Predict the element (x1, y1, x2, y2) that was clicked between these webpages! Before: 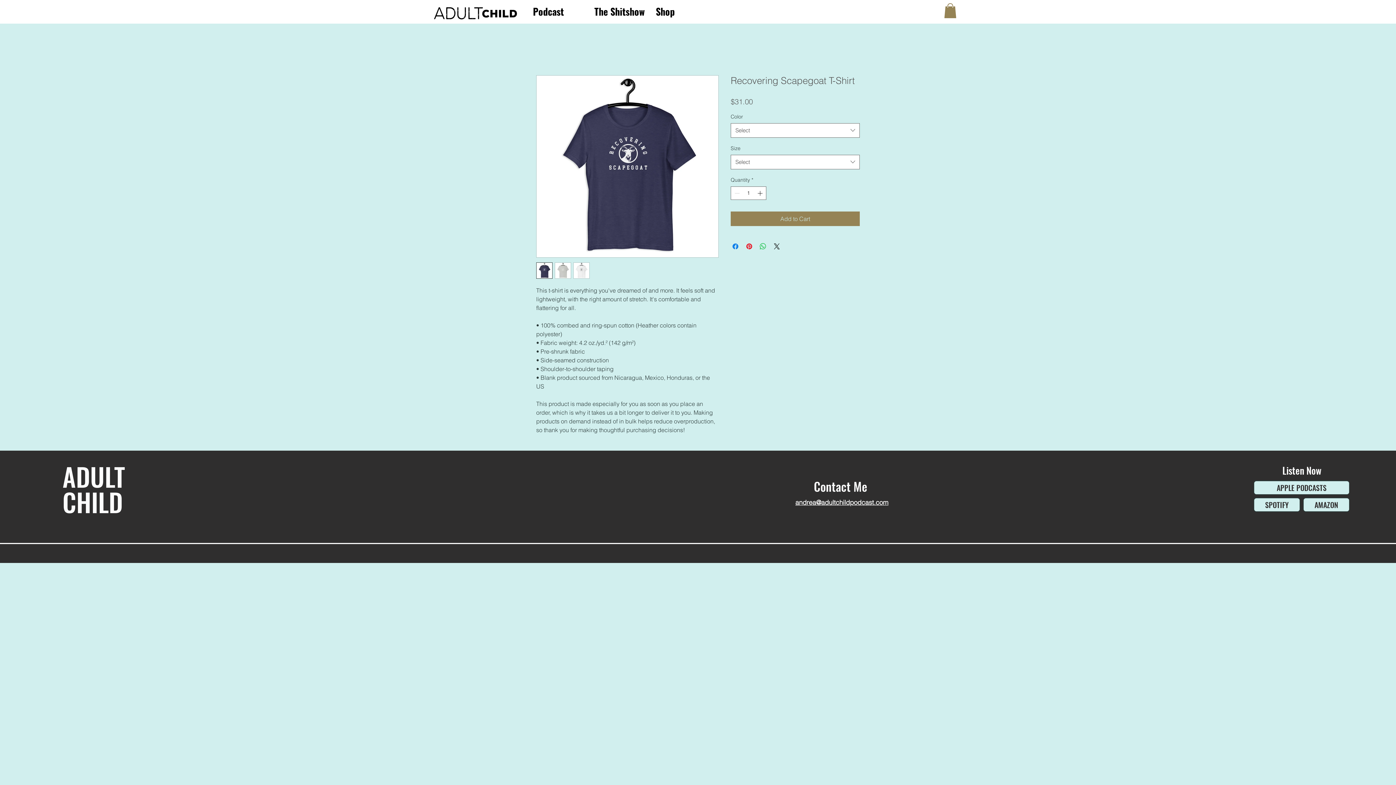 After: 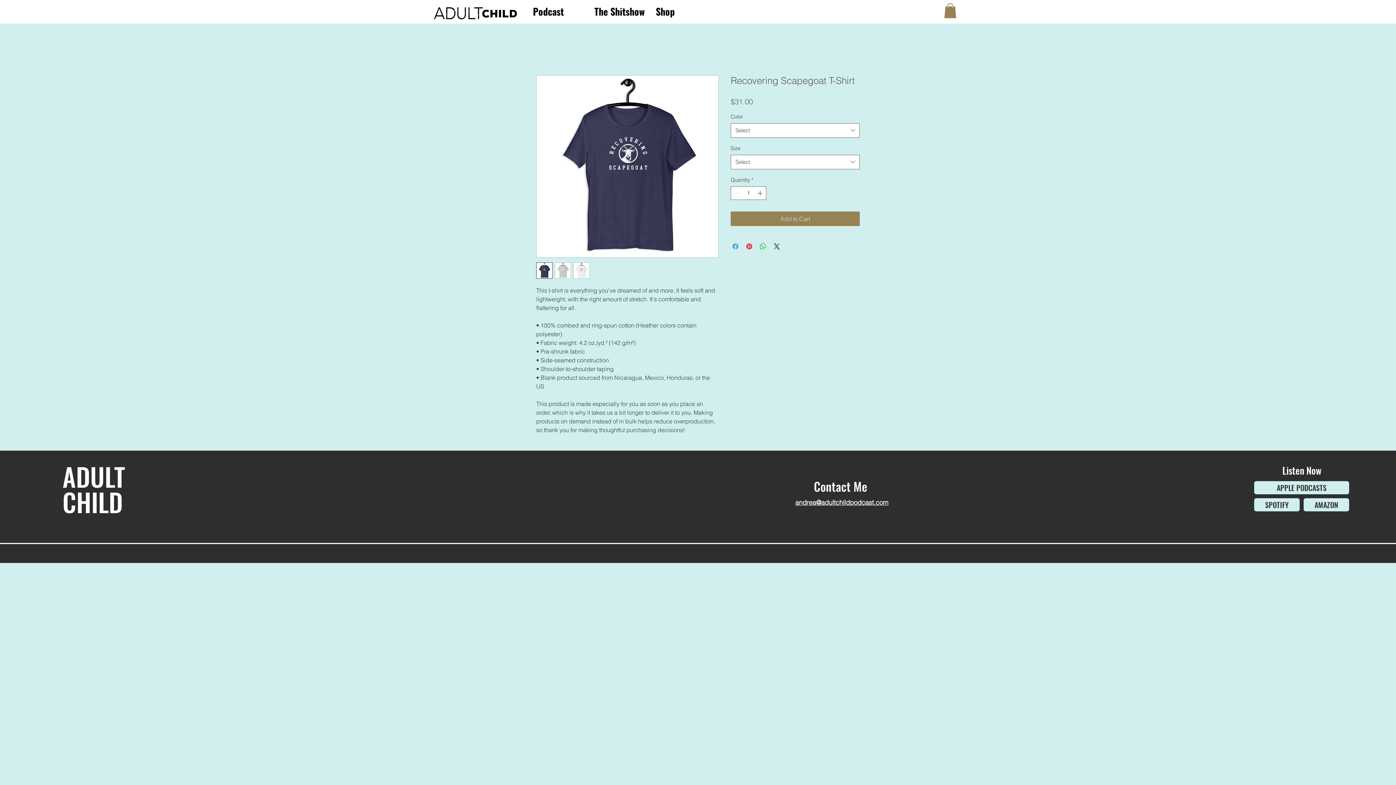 Action: label: Share on Facebook bbox: (731, 242, 740, 250)